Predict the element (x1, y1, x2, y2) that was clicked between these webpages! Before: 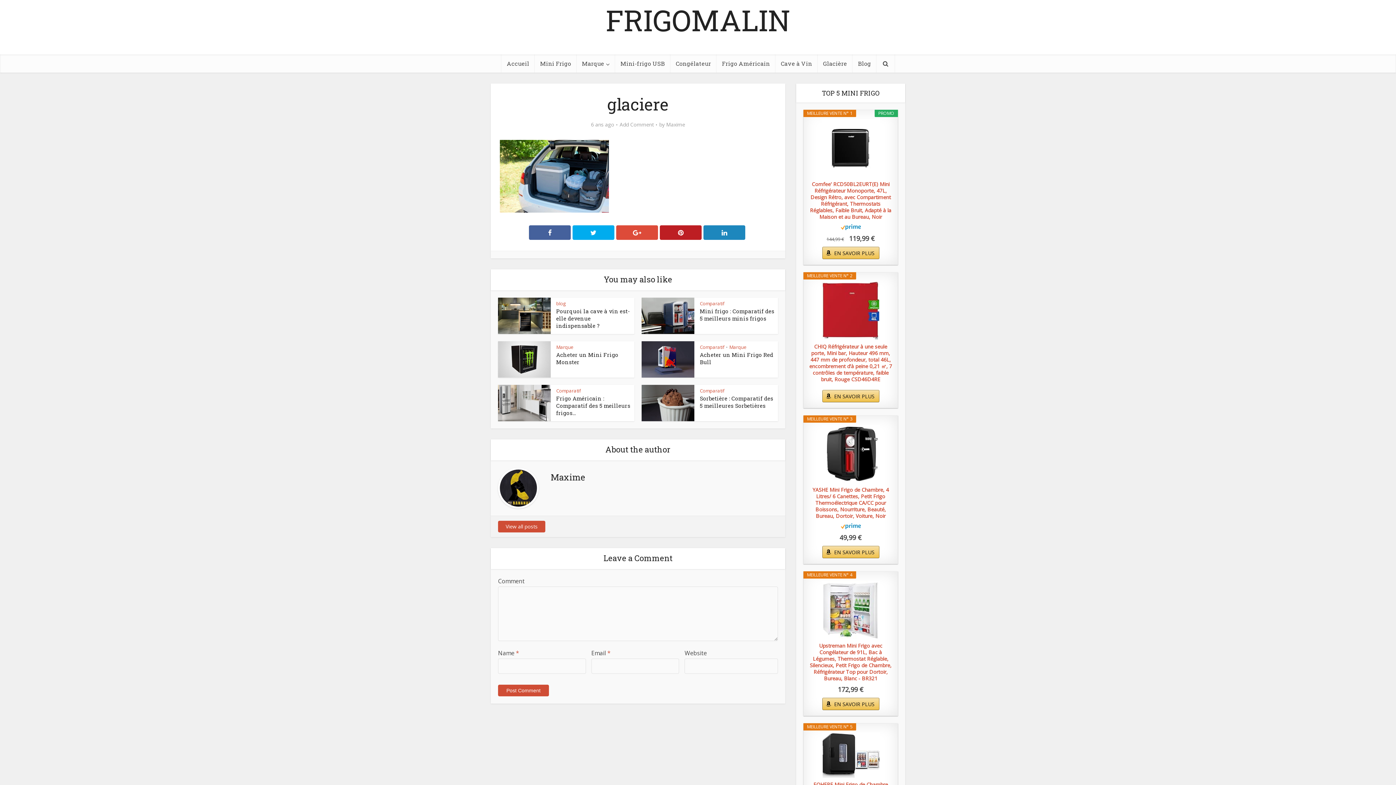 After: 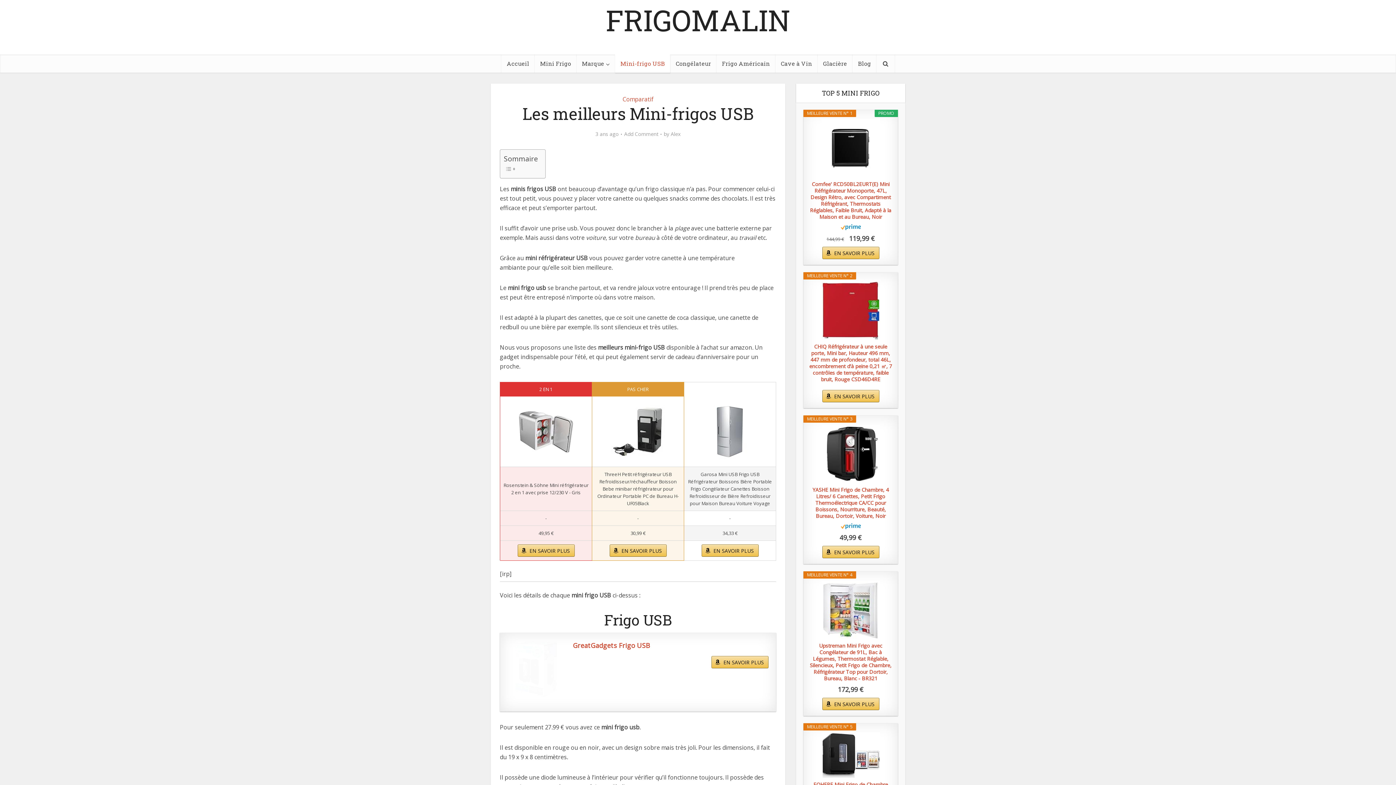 Action: bbox: (615, 54, 670, 72) label: Mini-frigo USB